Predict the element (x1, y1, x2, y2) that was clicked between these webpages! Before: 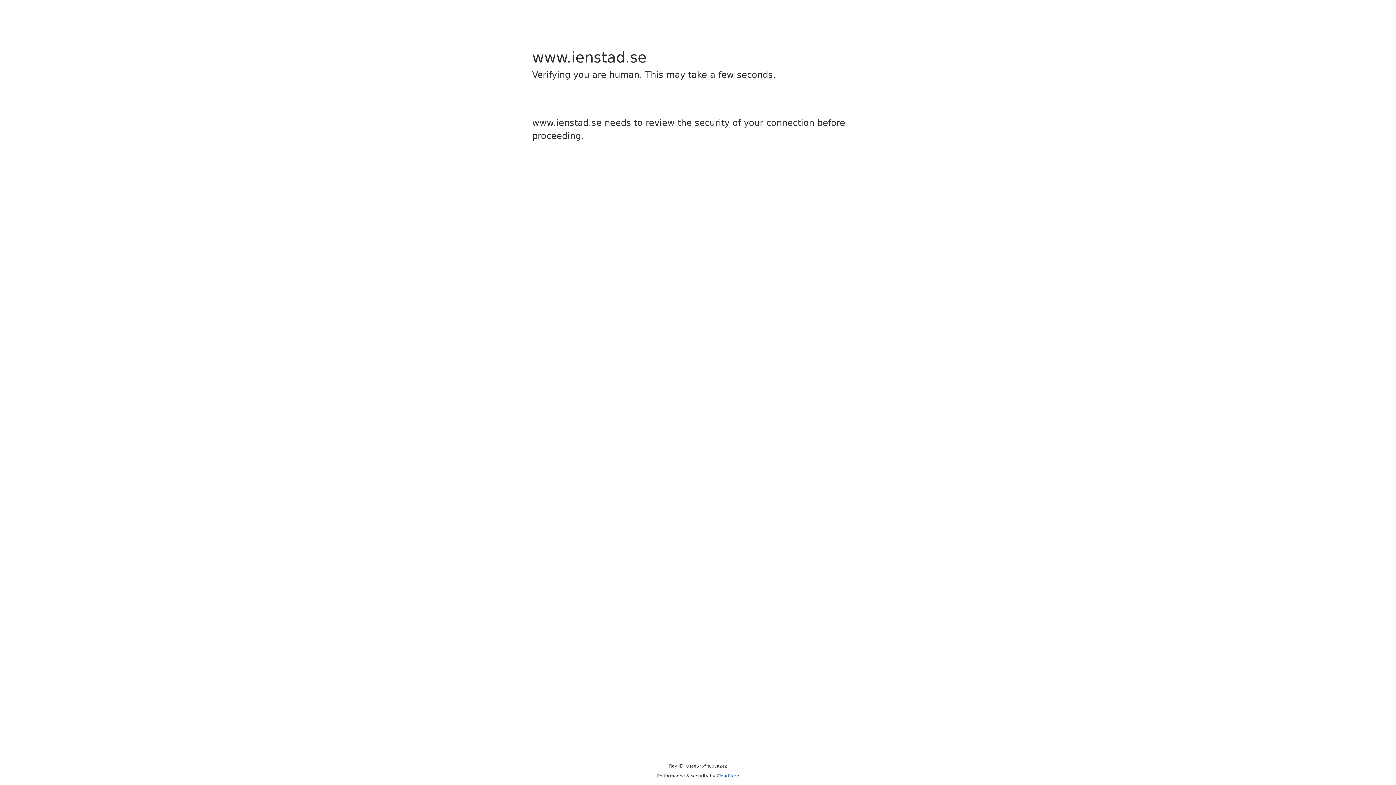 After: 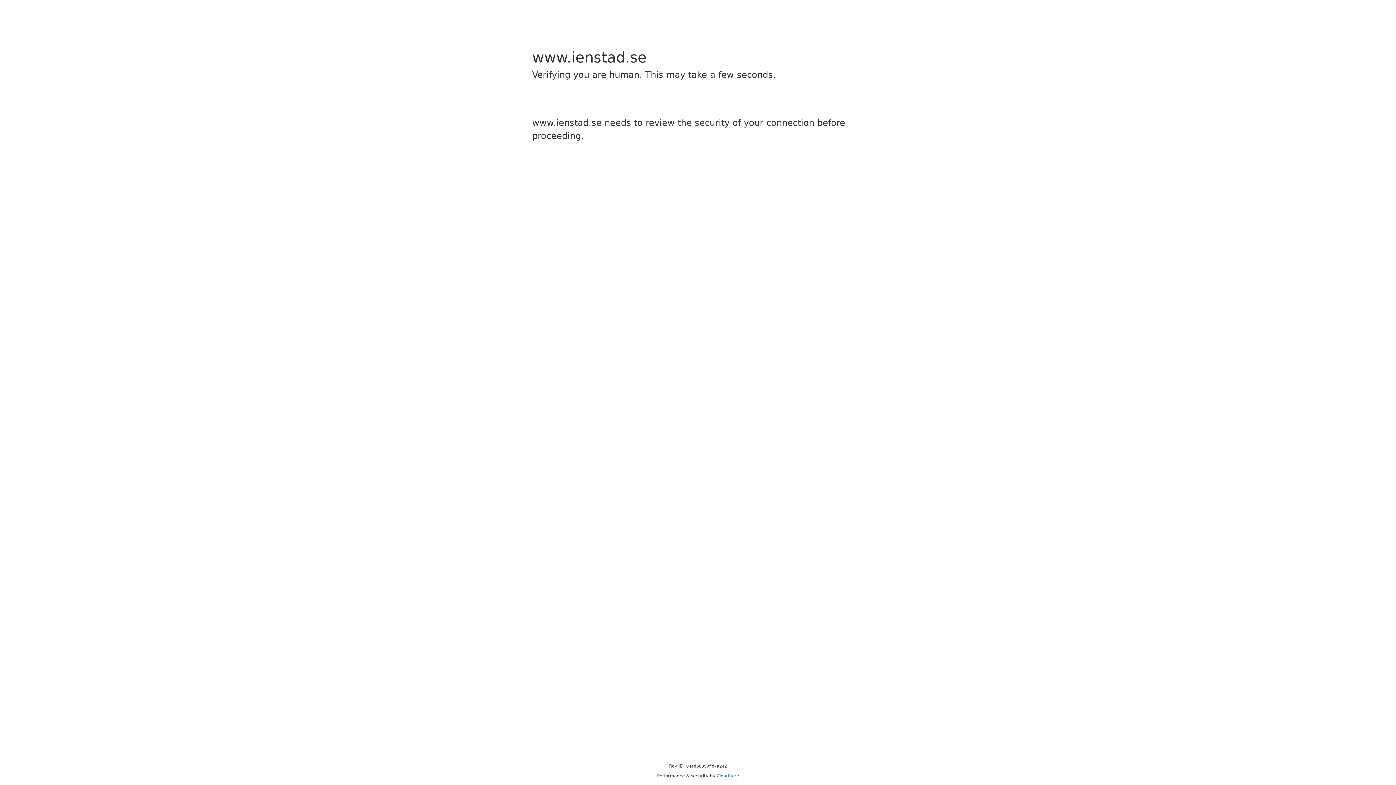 Action: bbox: (716, 773, 739, 778) label: Cloudflare